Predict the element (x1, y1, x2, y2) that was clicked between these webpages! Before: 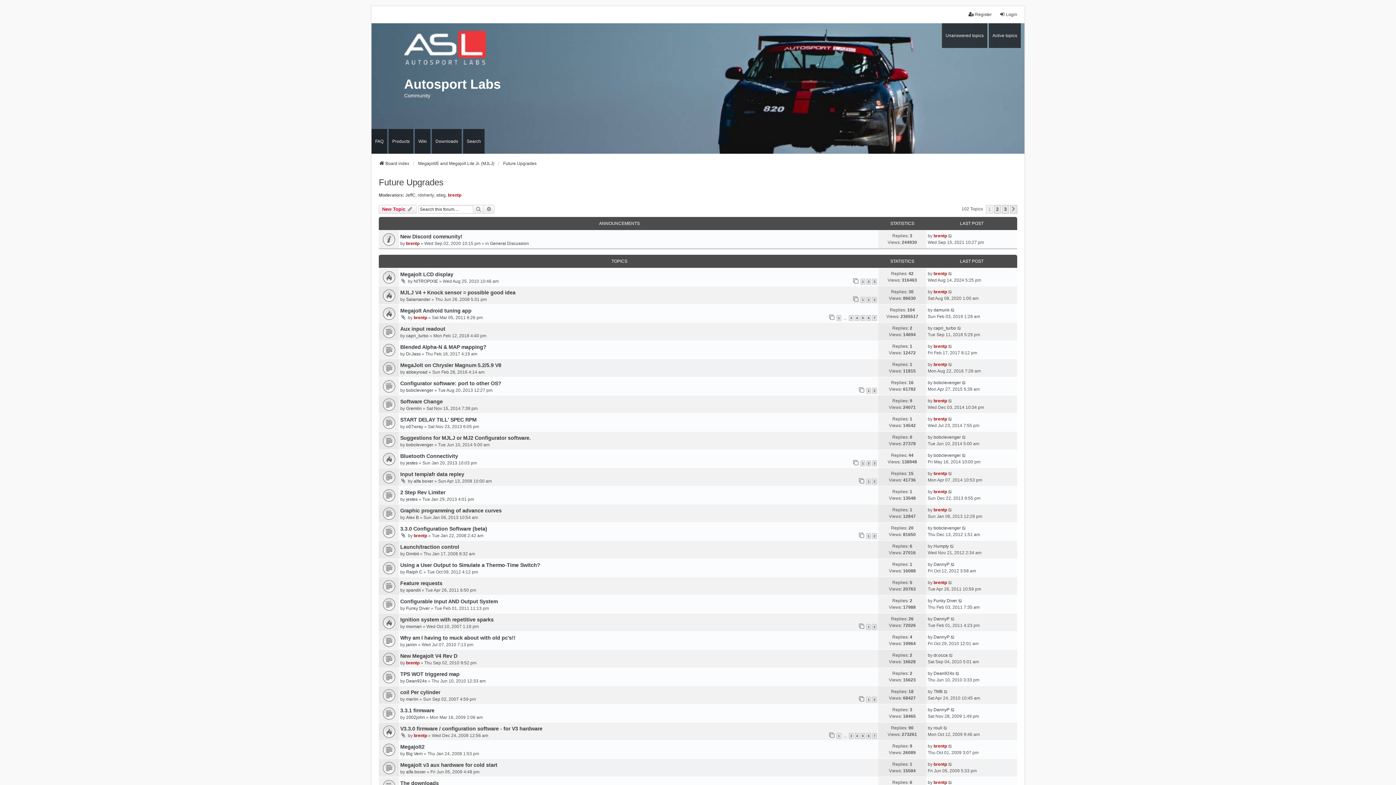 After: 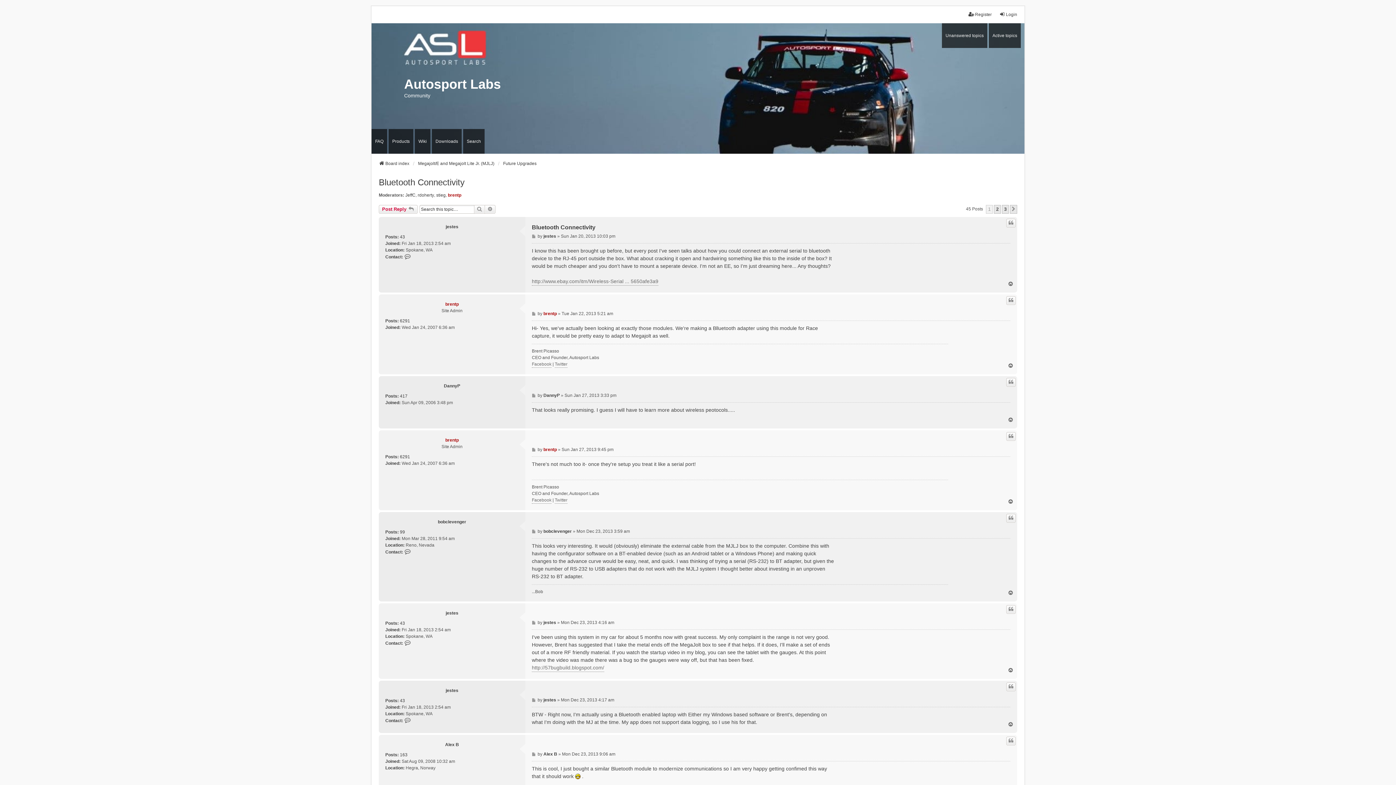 Action: bbox: (860, 460, 865, 466) label: 1